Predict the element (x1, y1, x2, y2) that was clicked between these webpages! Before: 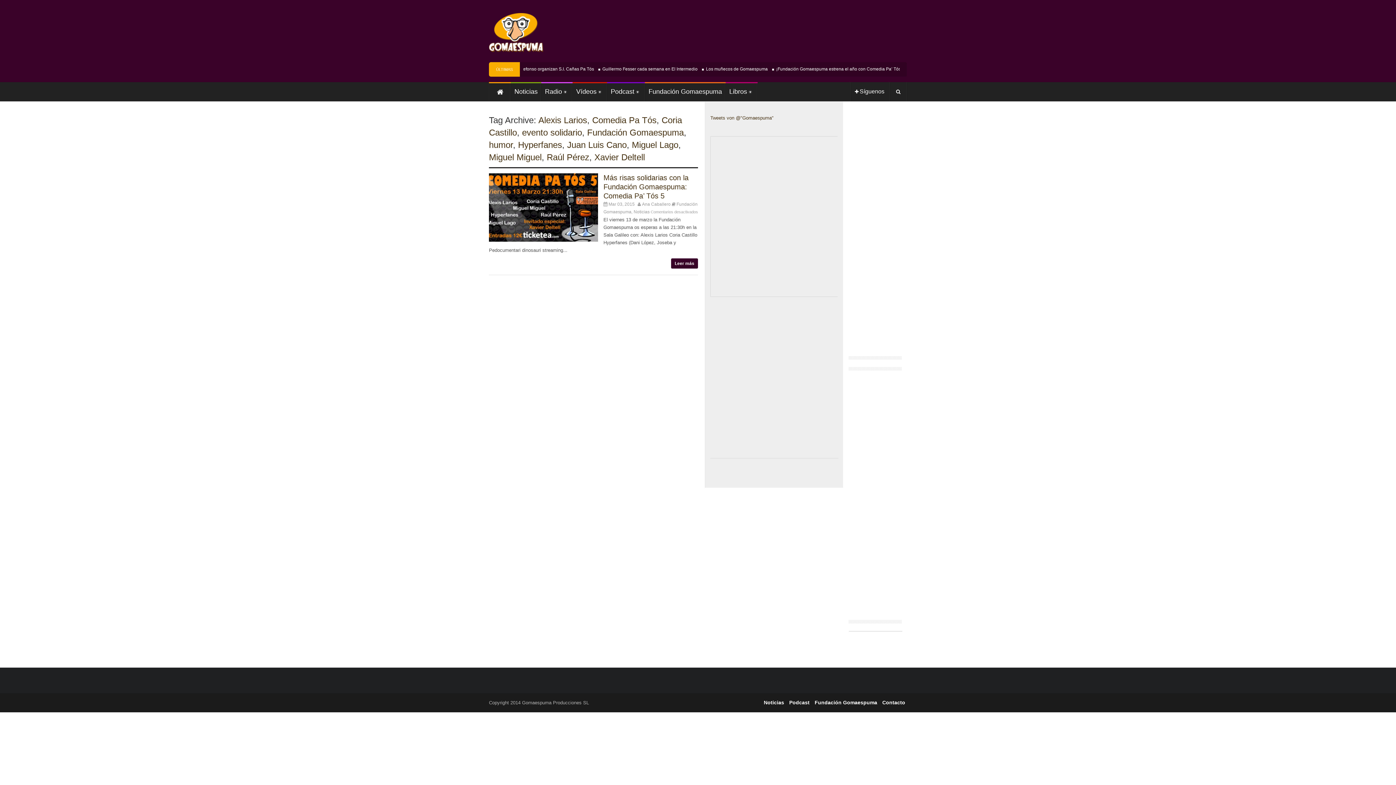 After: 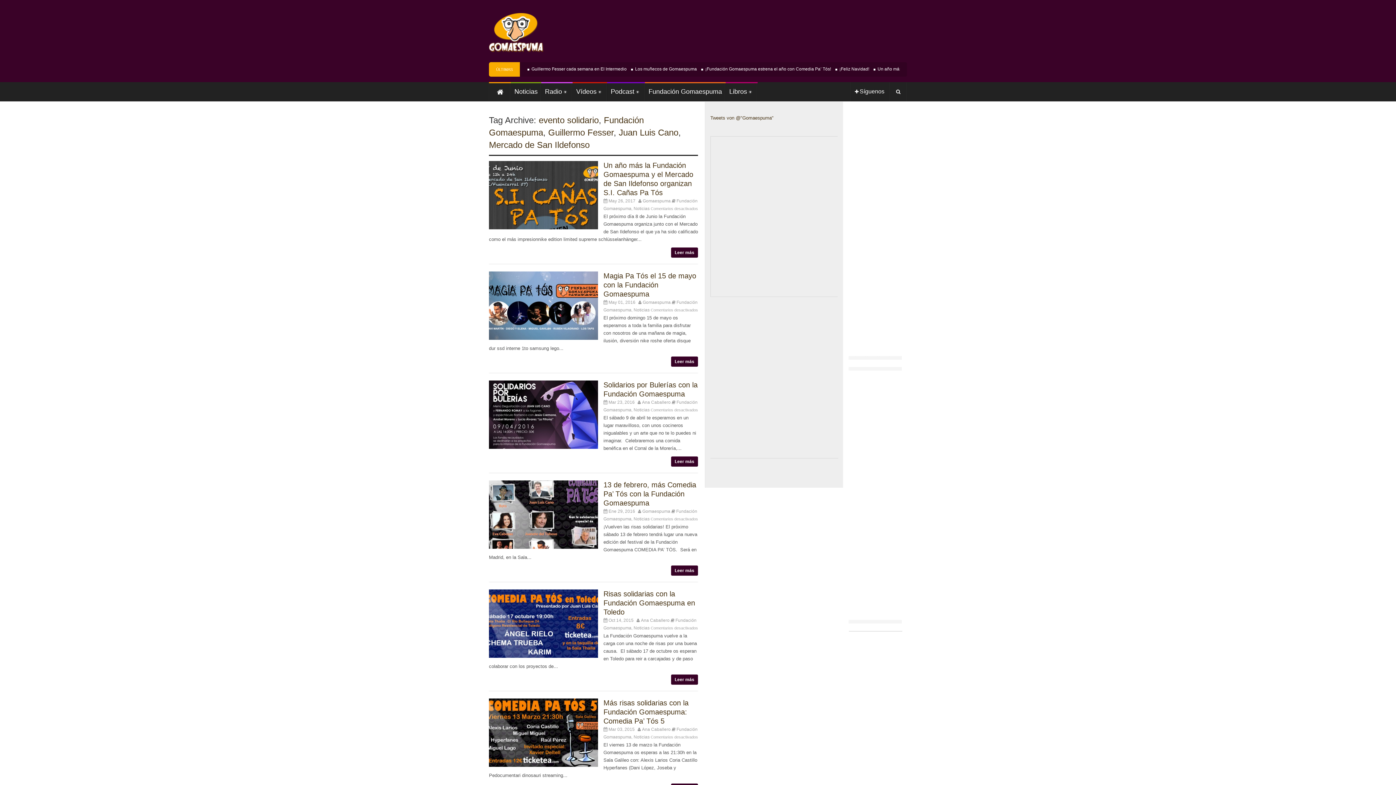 Action: label: evento solidario bbox: (522, 127, 582, 137)